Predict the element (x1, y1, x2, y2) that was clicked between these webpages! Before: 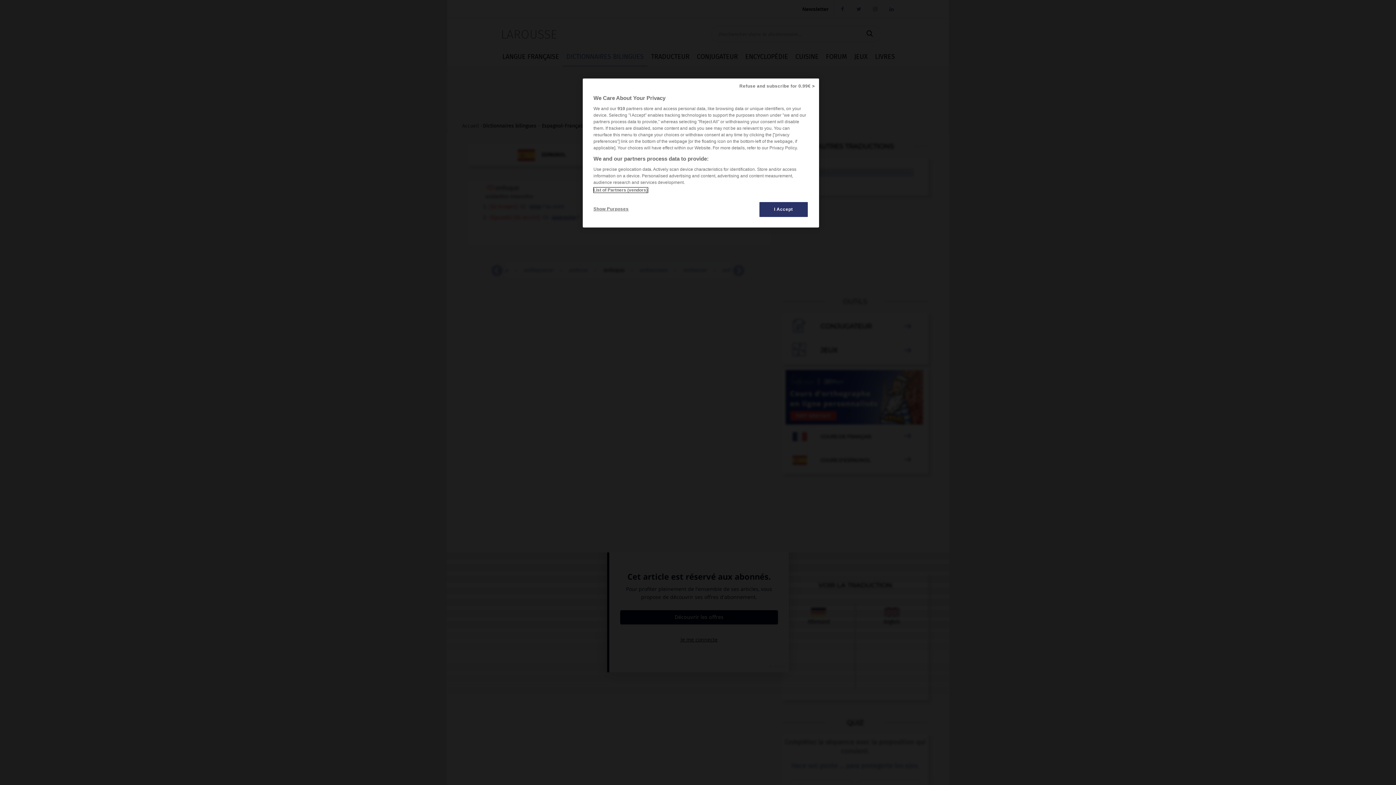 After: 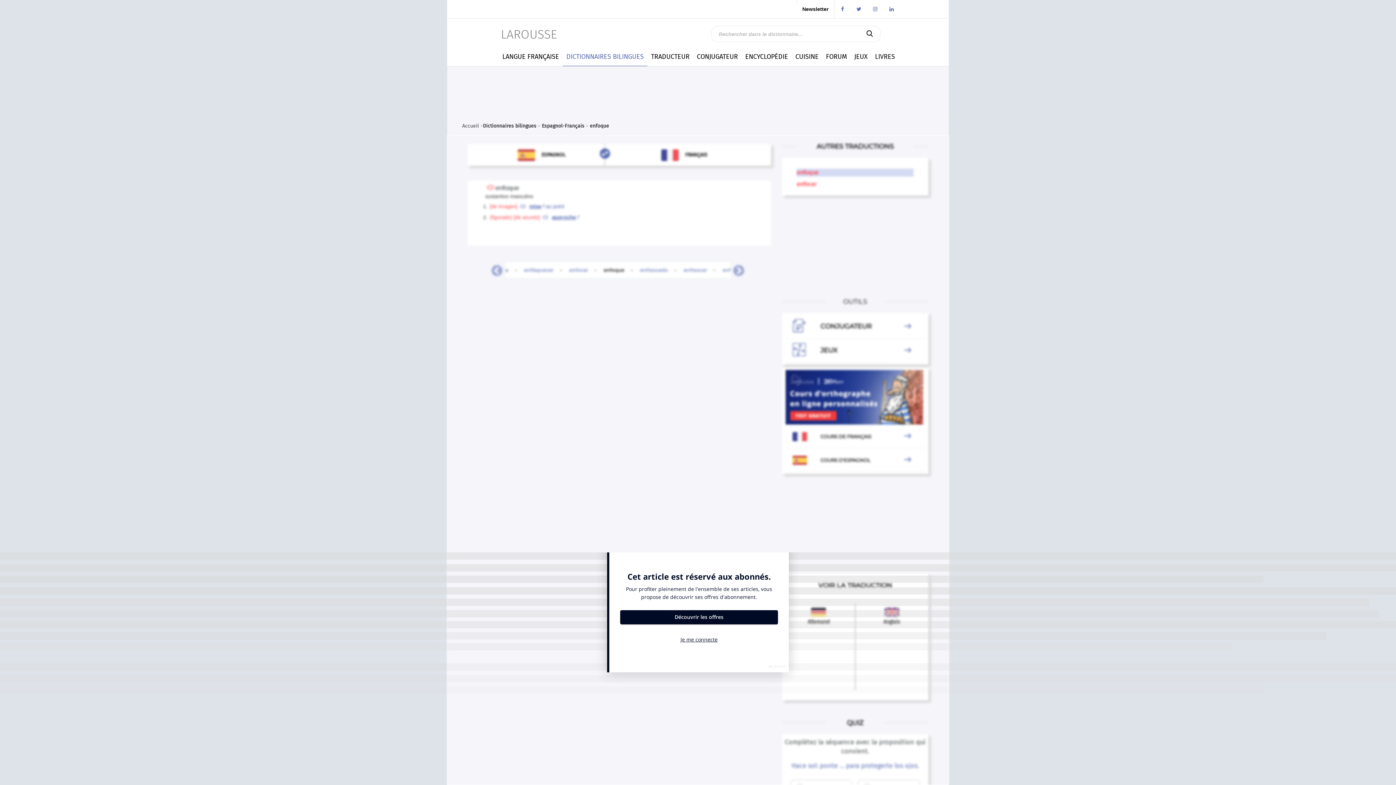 Action: label: Refuse and subscribe for 0.99€ > bbox: (735, 78, 819, 94)